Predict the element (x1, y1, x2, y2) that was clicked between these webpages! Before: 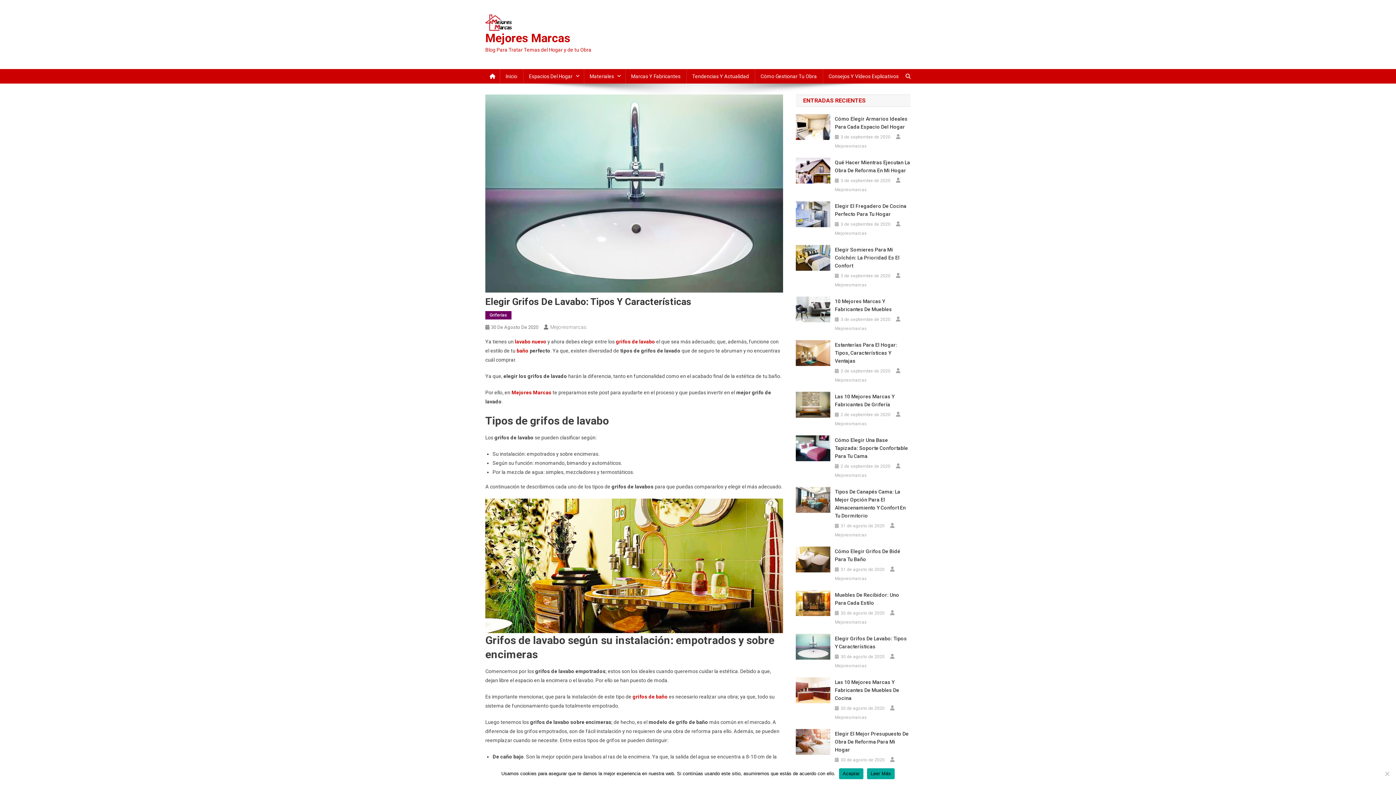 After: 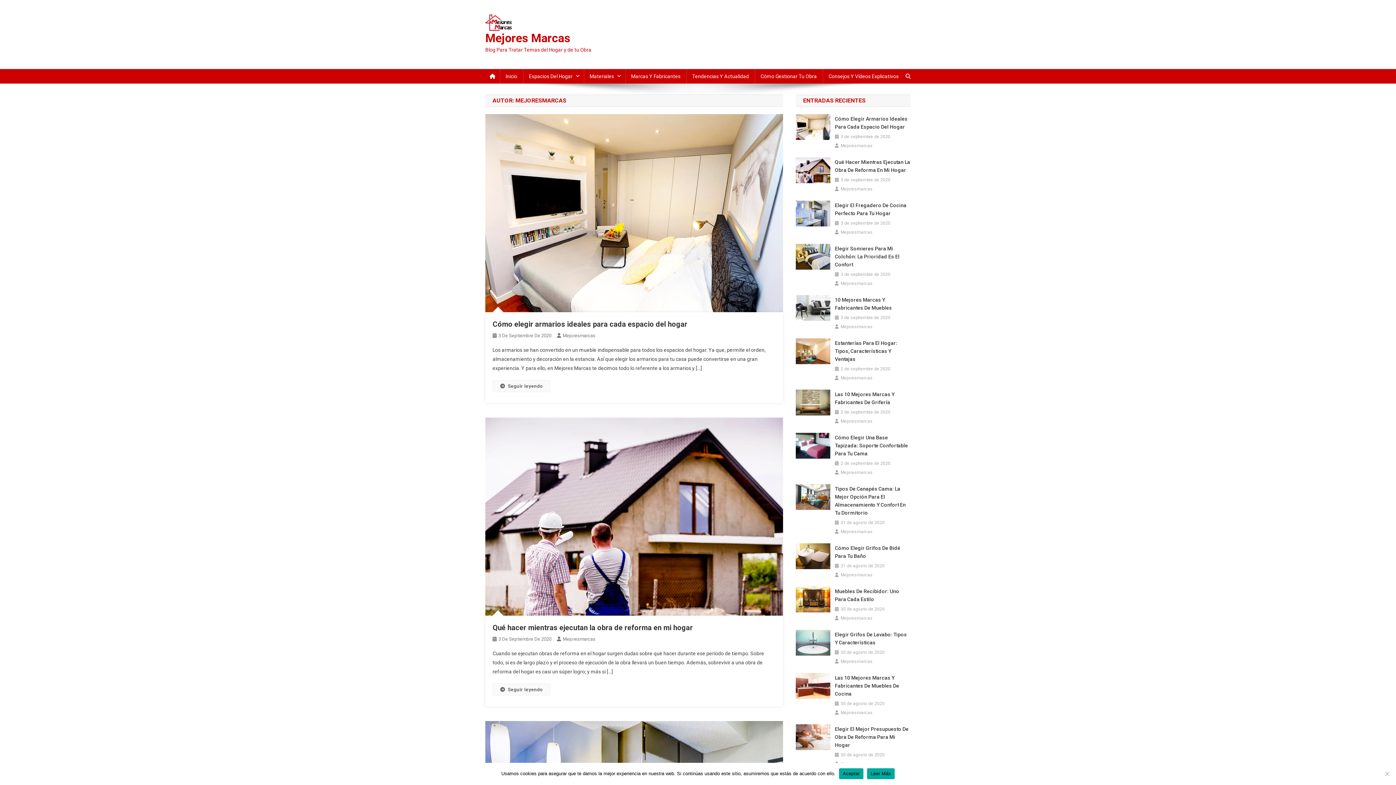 Action: label: Mejoresmarcas bbox: (835, 186, 867, 193)